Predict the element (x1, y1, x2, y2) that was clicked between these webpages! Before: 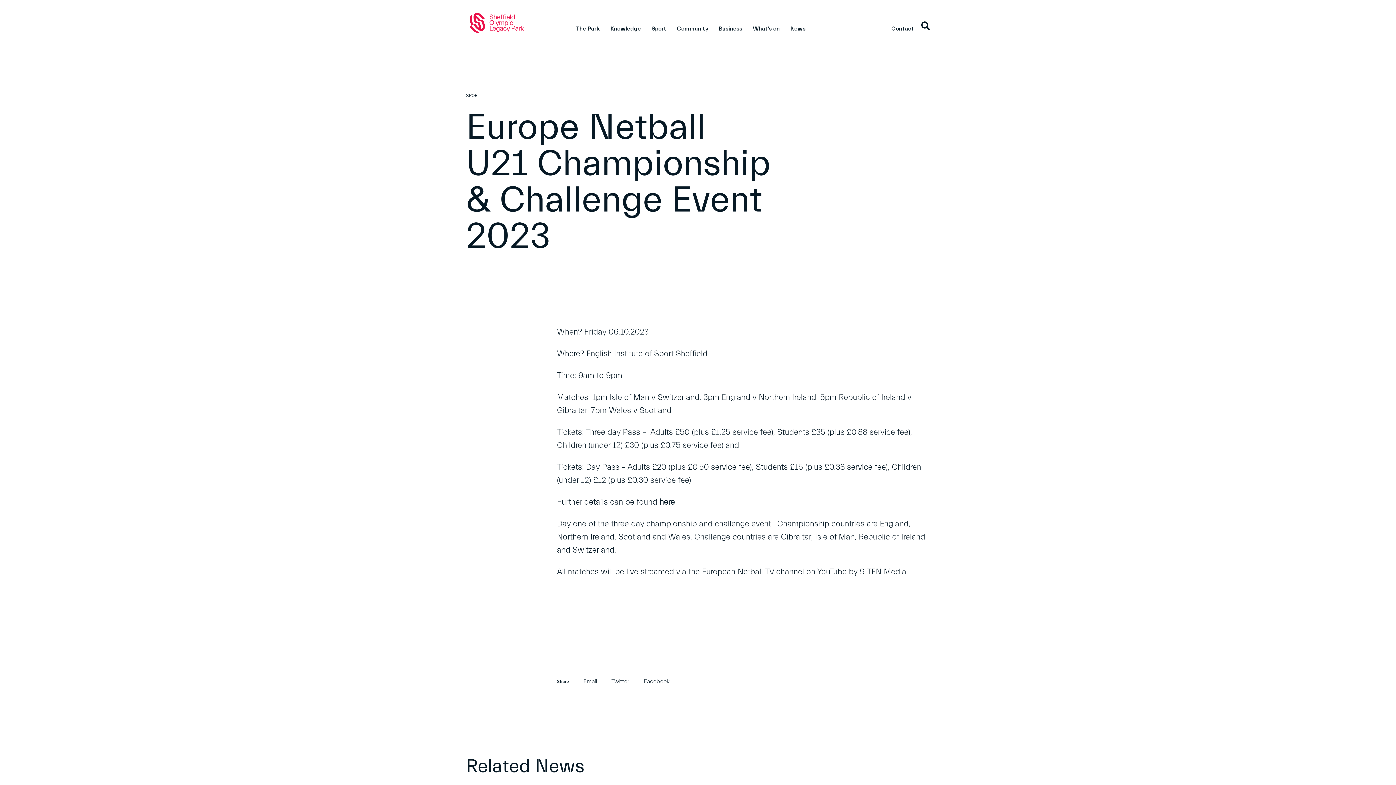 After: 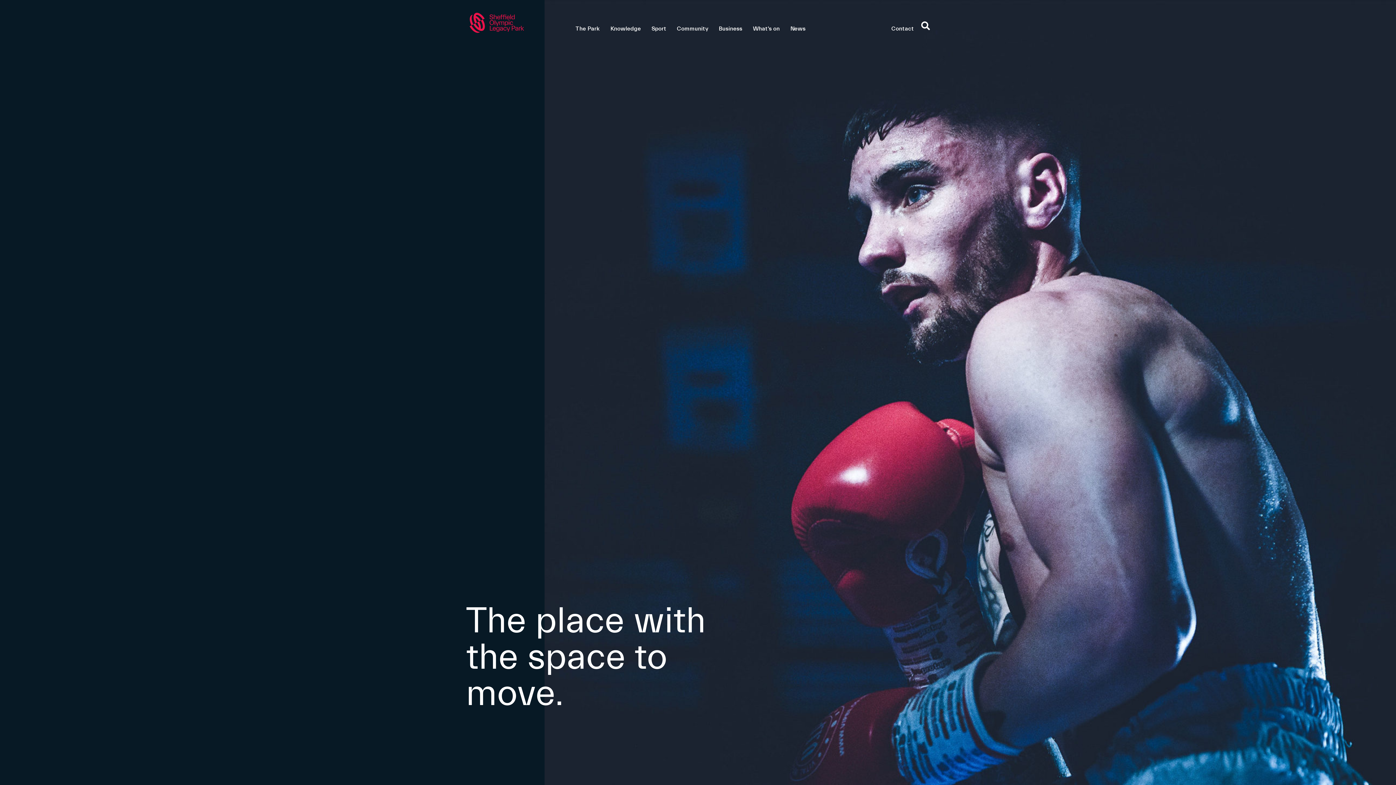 Action: bbox: (651, 0, 666, 46) label: Sport